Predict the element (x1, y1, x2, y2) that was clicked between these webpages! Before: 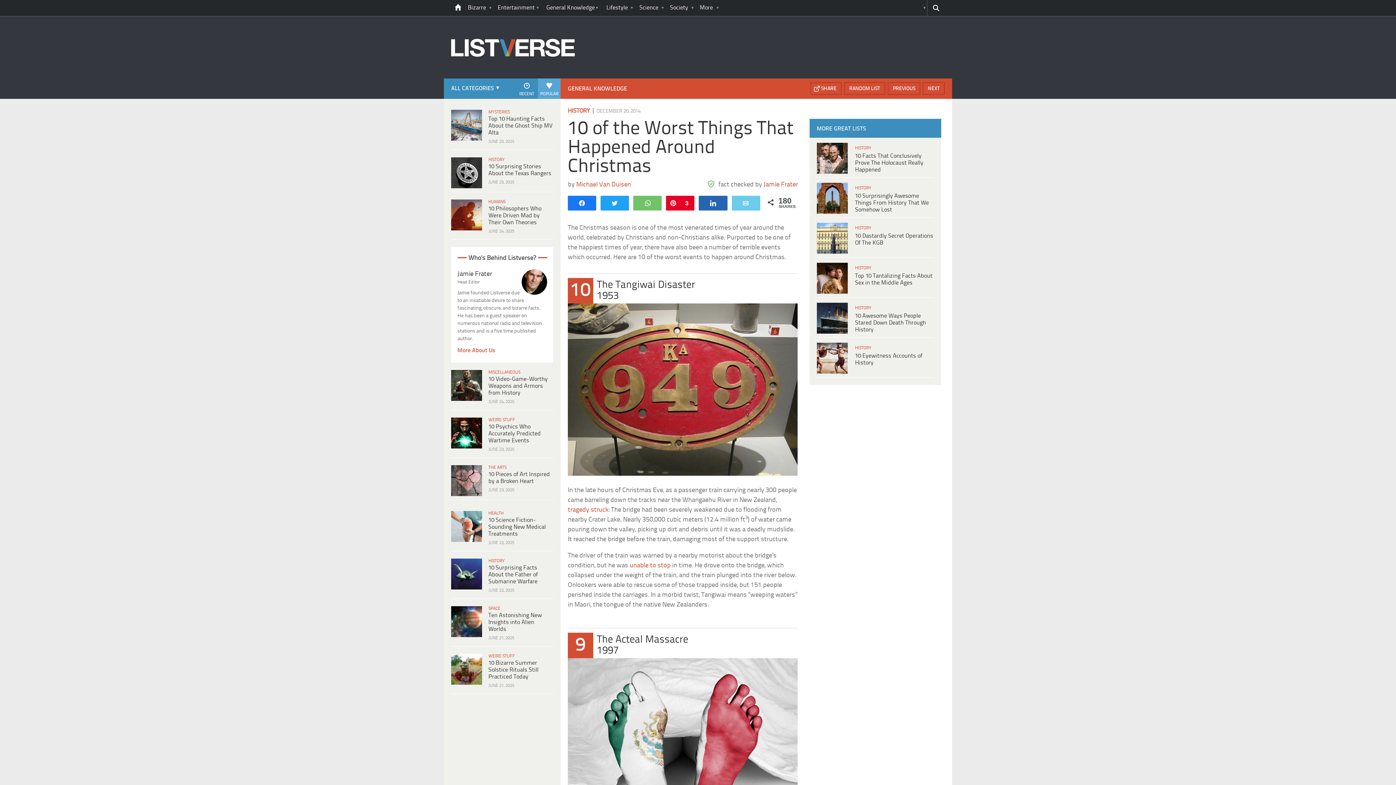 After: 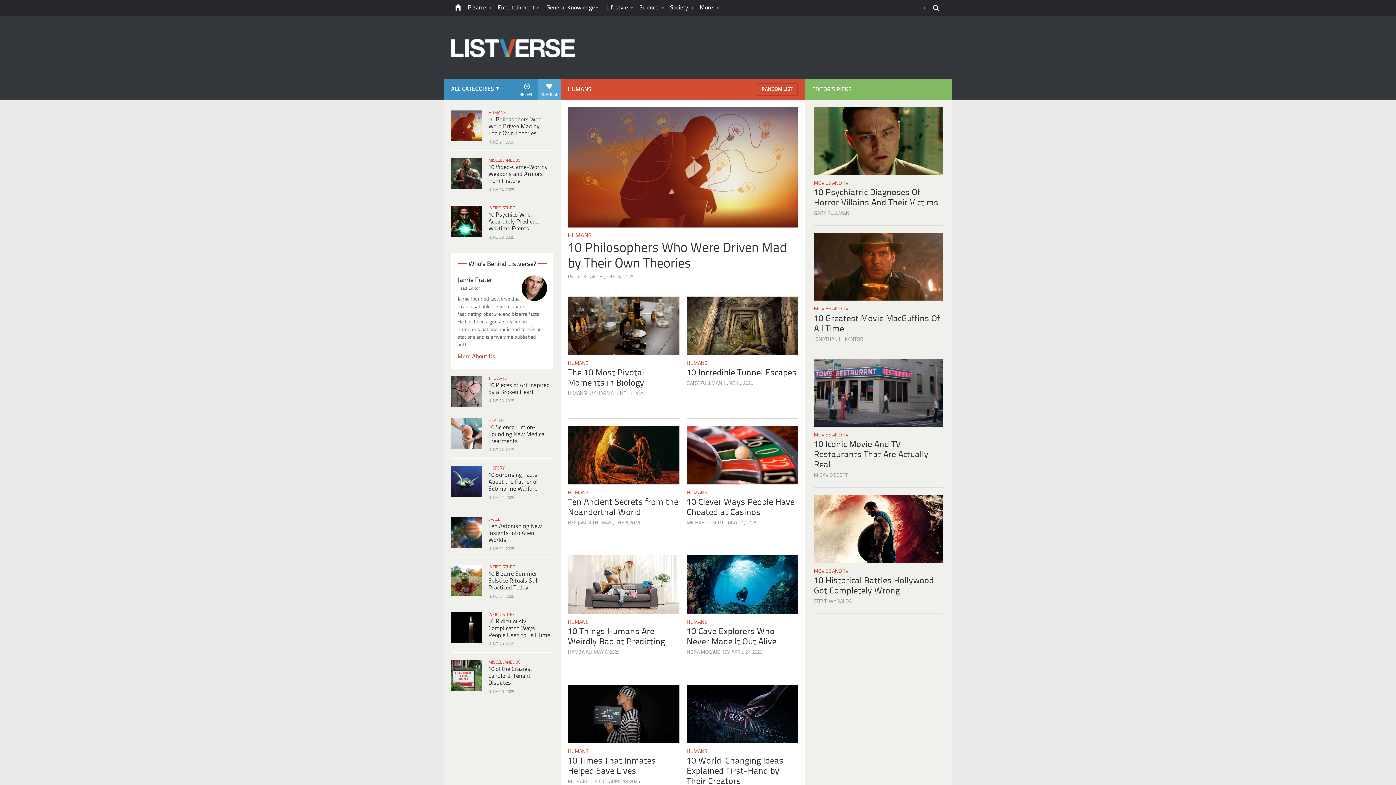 Action: bbox: (488, 198, 551, 205) label: HUMANS